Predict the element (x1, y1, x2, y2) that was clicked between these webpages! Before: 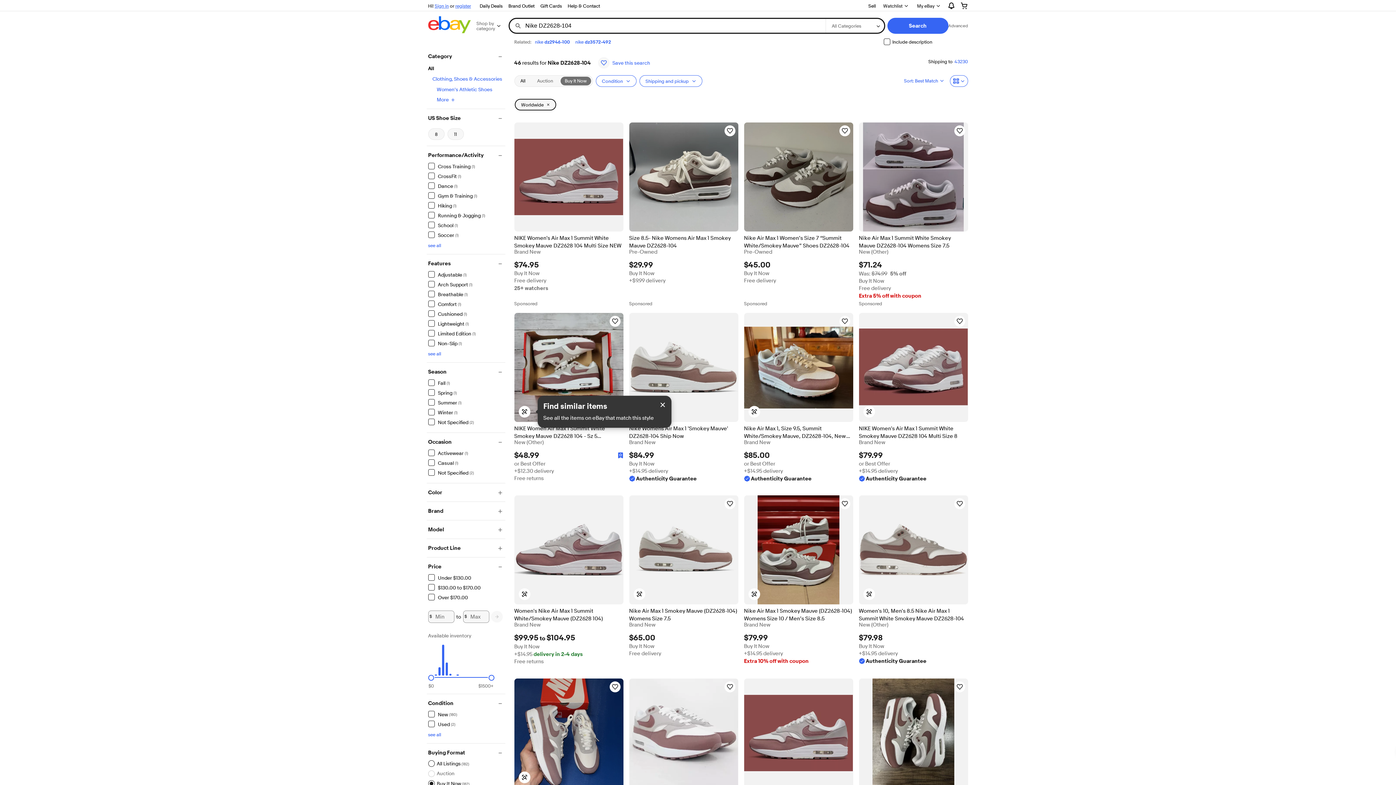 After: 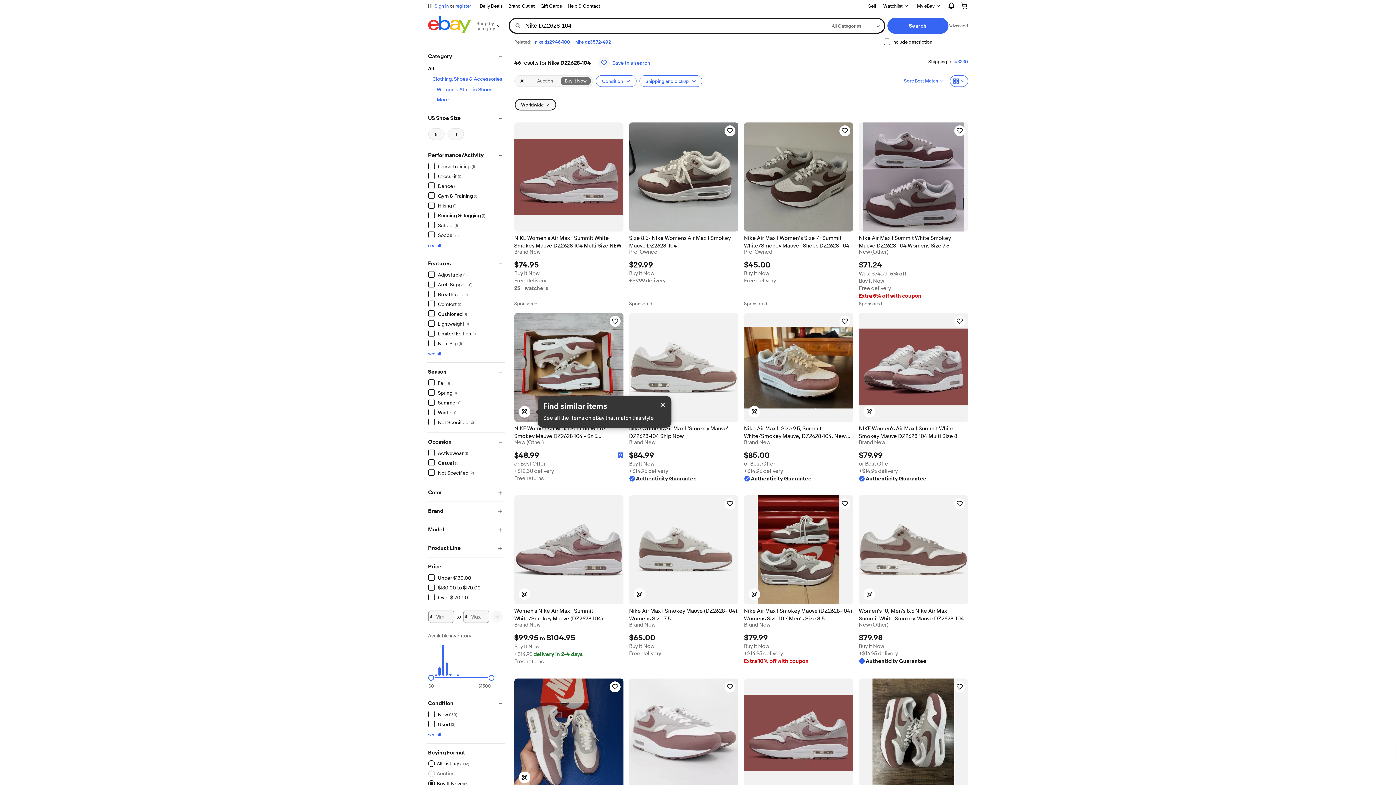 Action: bbox: (629, 607, 738, 622) label: Nike Air Max 1 Smokey Mauve (DZ2628-104) Womens Size 7.5
Opens in a new window or tab